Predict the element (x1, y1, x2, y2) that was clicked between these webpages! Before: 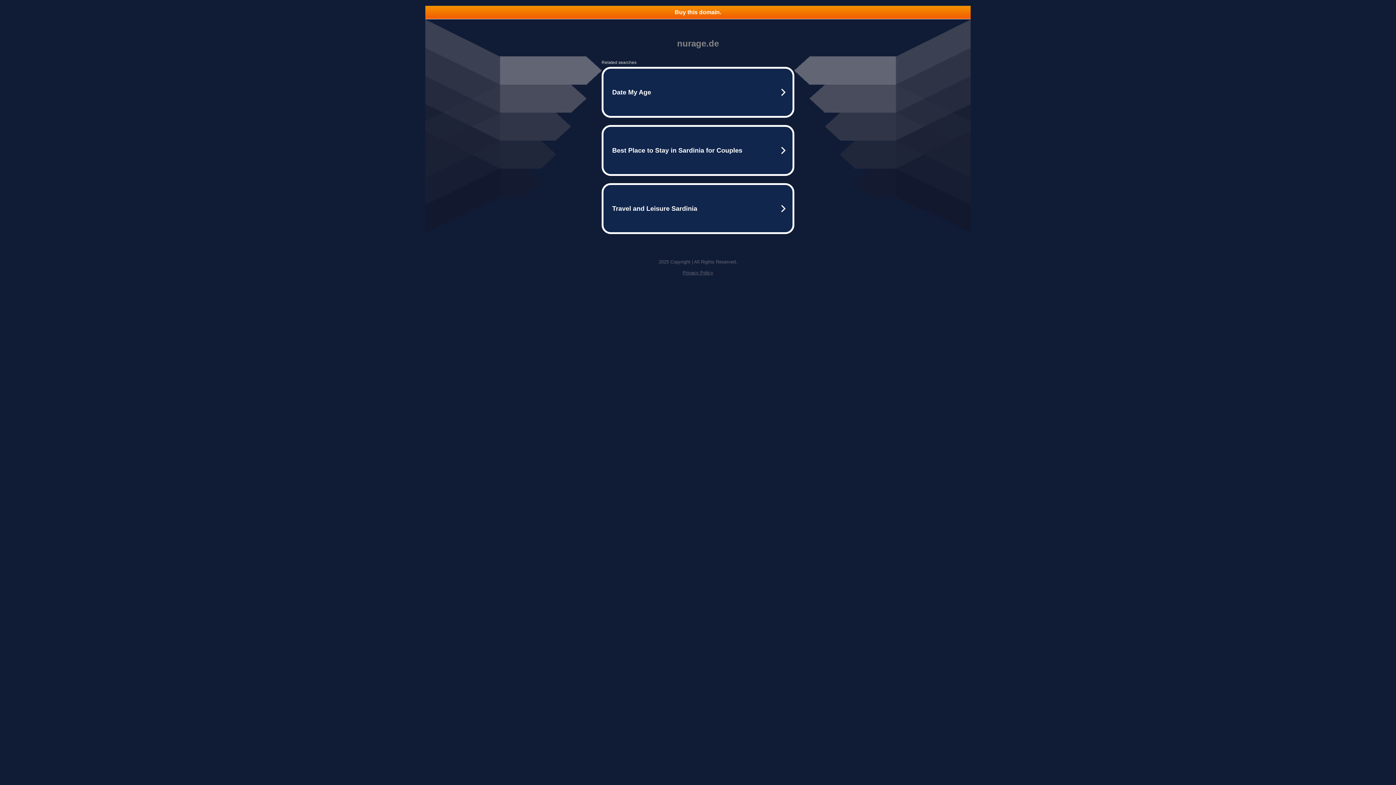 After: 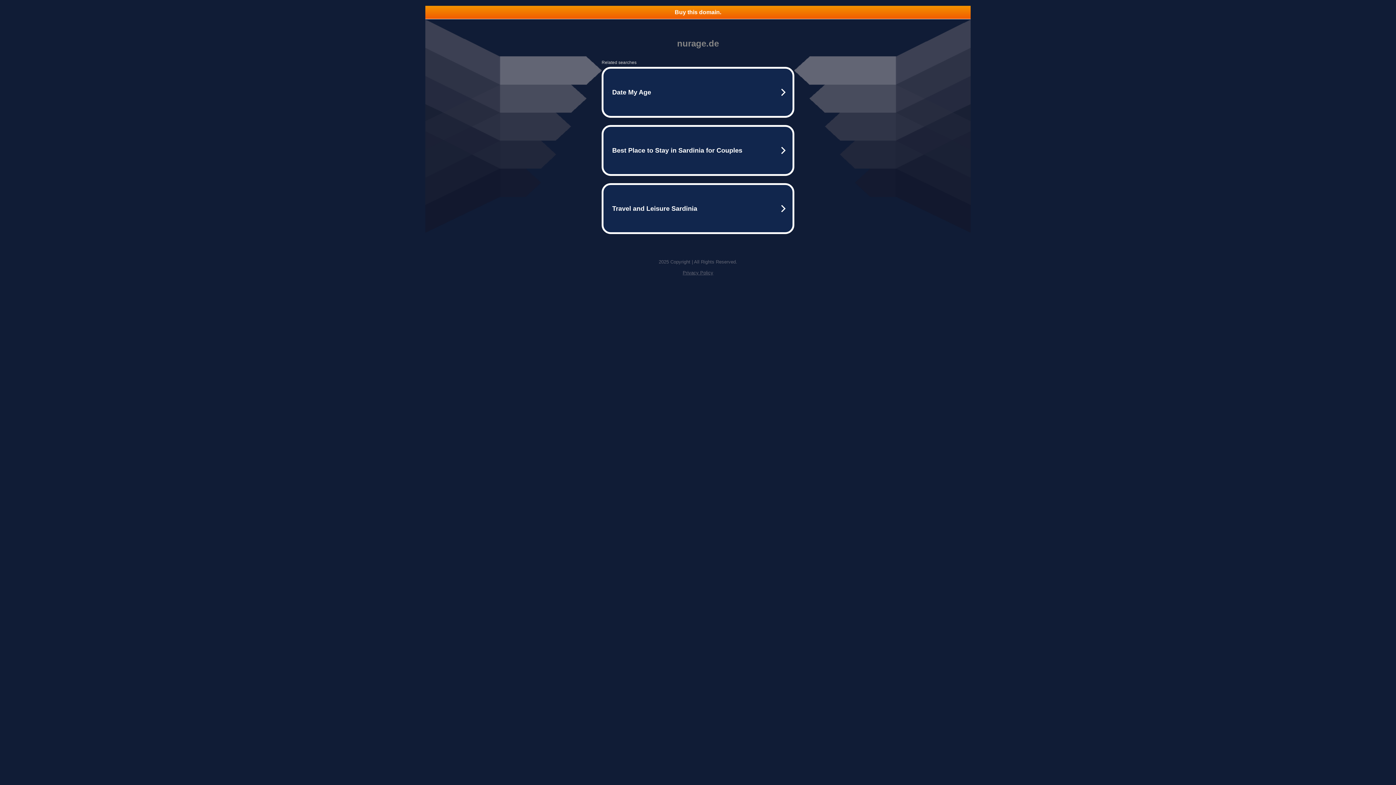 Action: bbox: (425, 5, 970, 18) label: Buy this domain.